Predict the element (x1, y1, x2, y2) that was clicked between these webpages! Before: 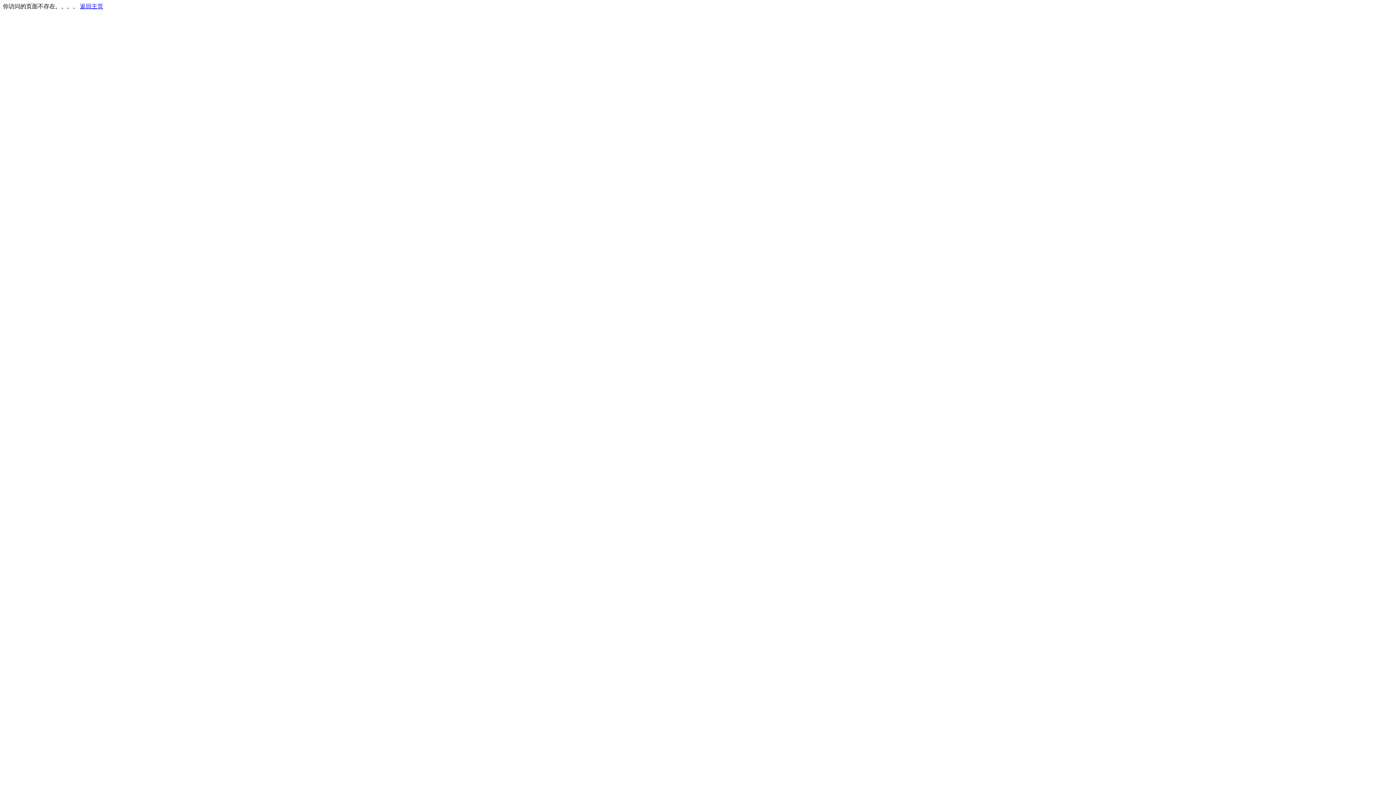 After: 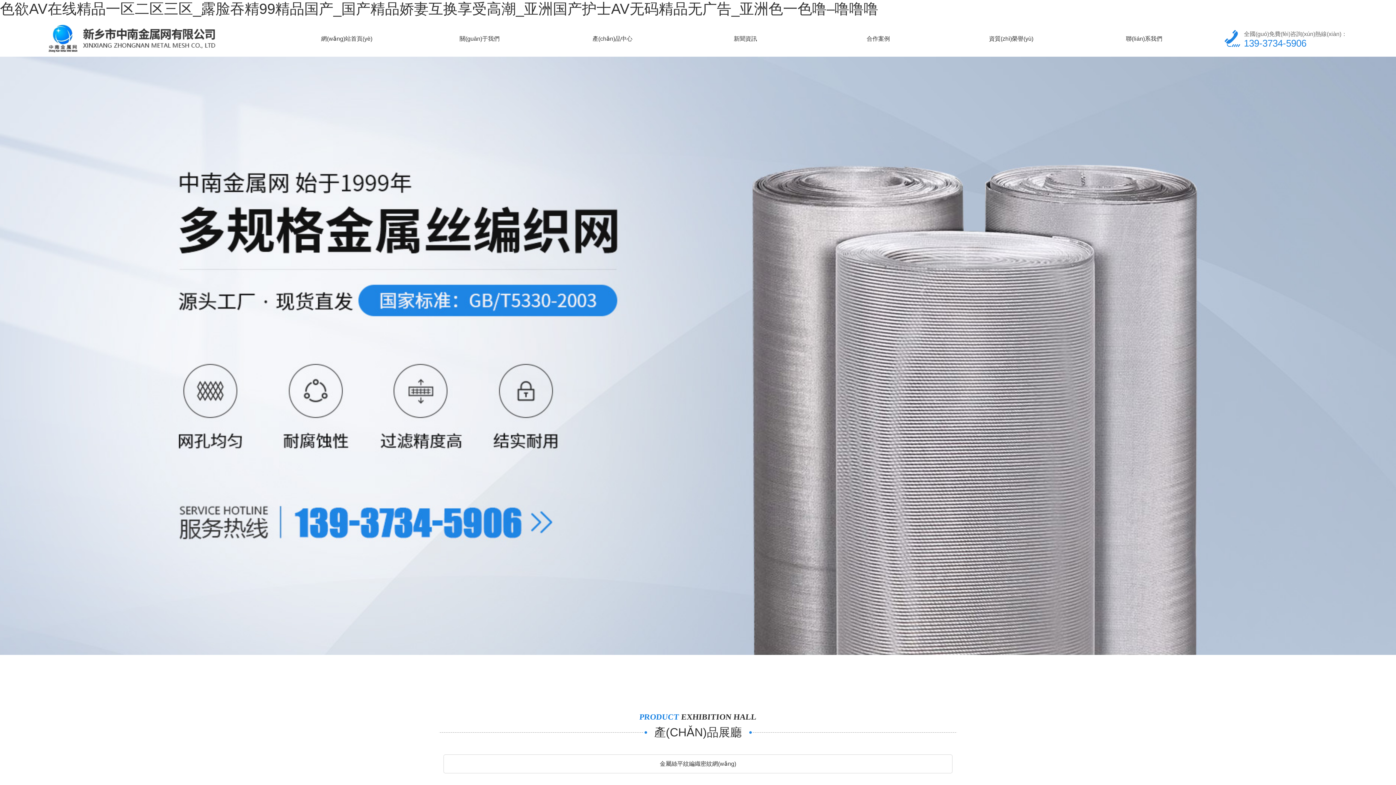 Action: label: 返回主页 bbox: (80, 3, 103, 9)